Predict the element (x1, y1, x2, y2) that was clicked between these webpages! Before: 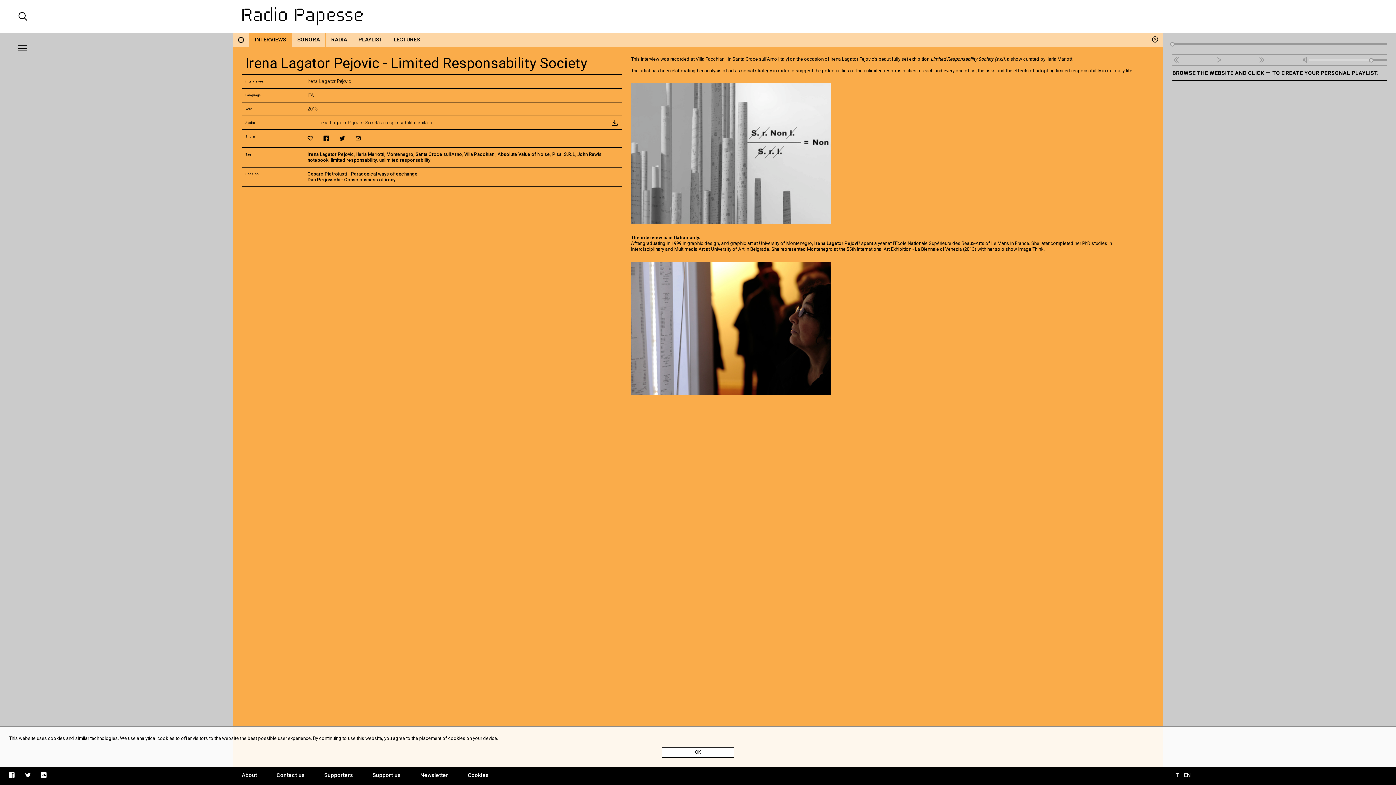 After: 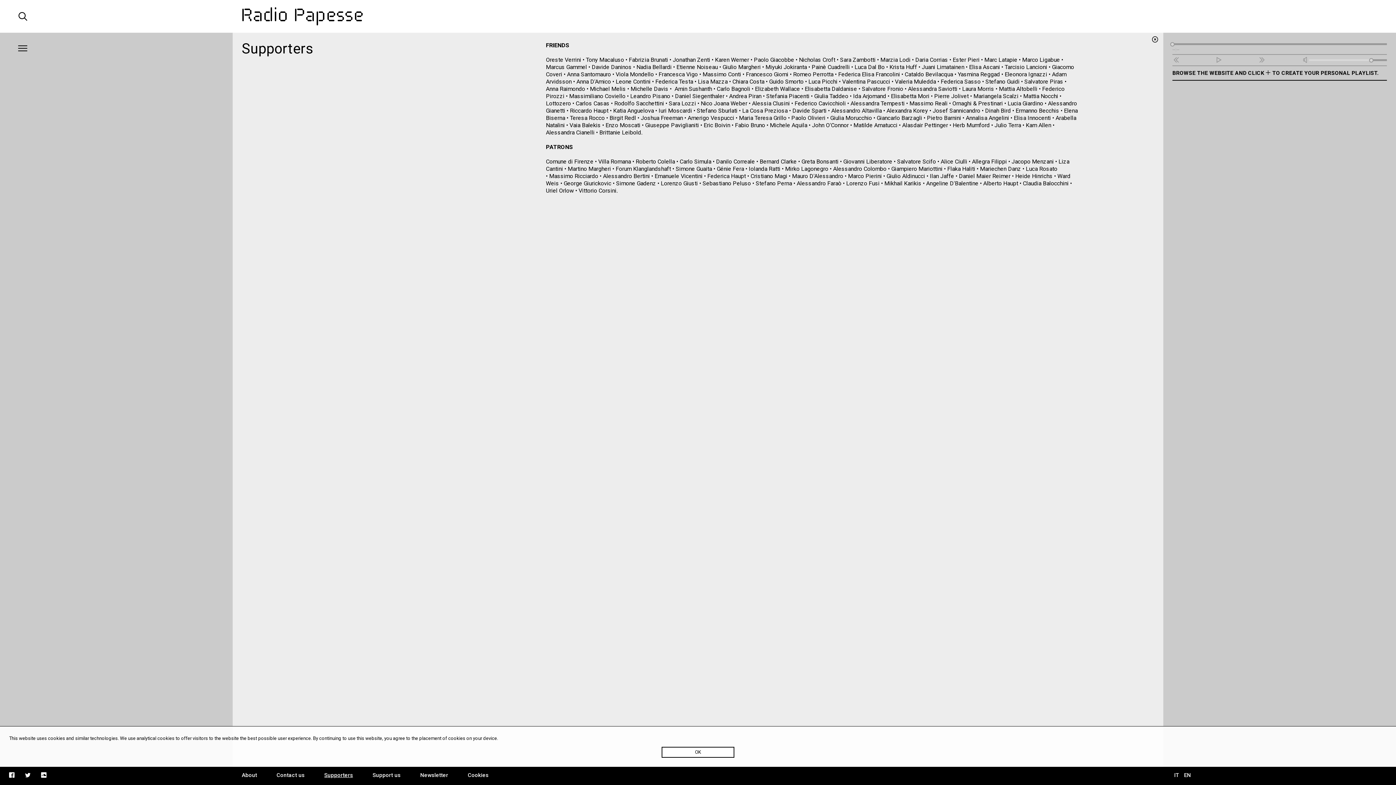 Action: bbox: (324, 772, 353, 778) label: Supporters